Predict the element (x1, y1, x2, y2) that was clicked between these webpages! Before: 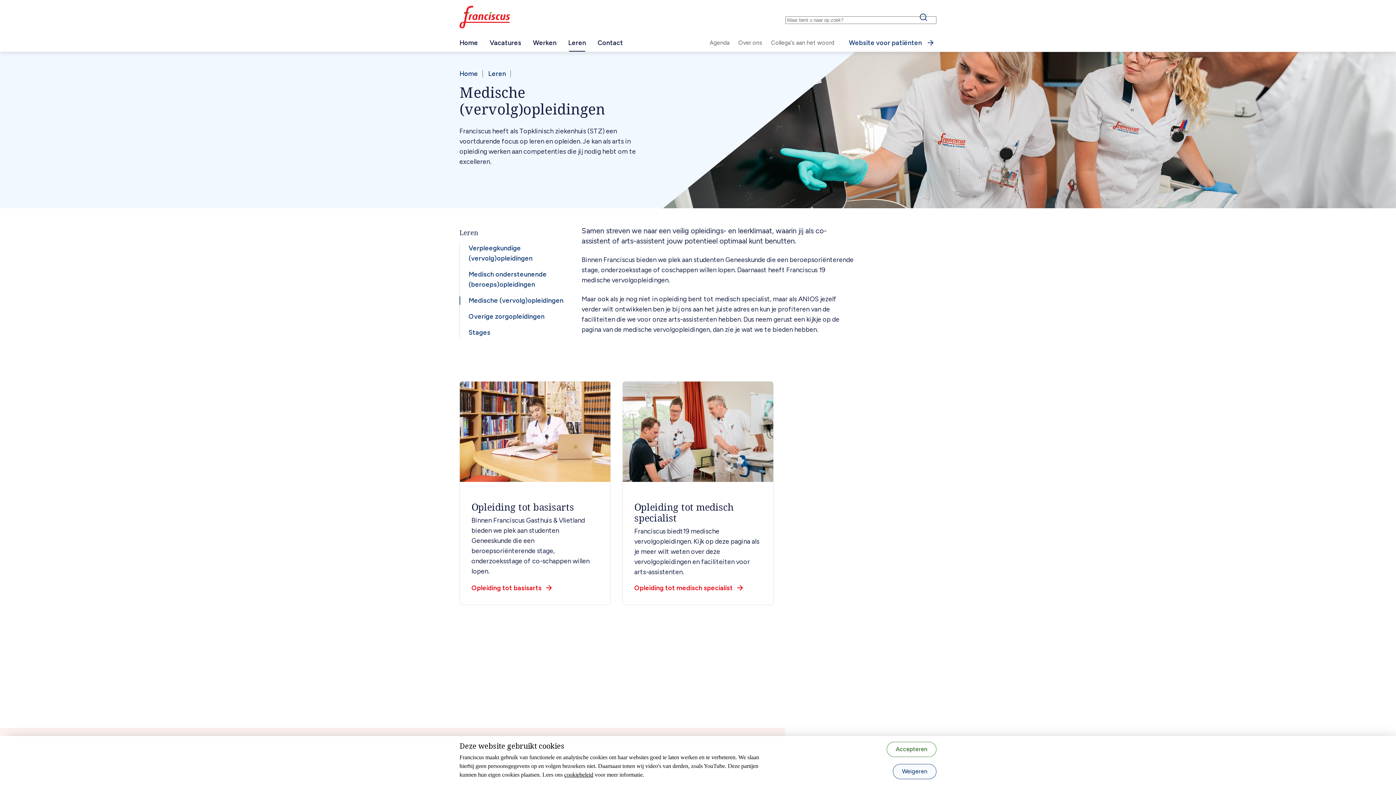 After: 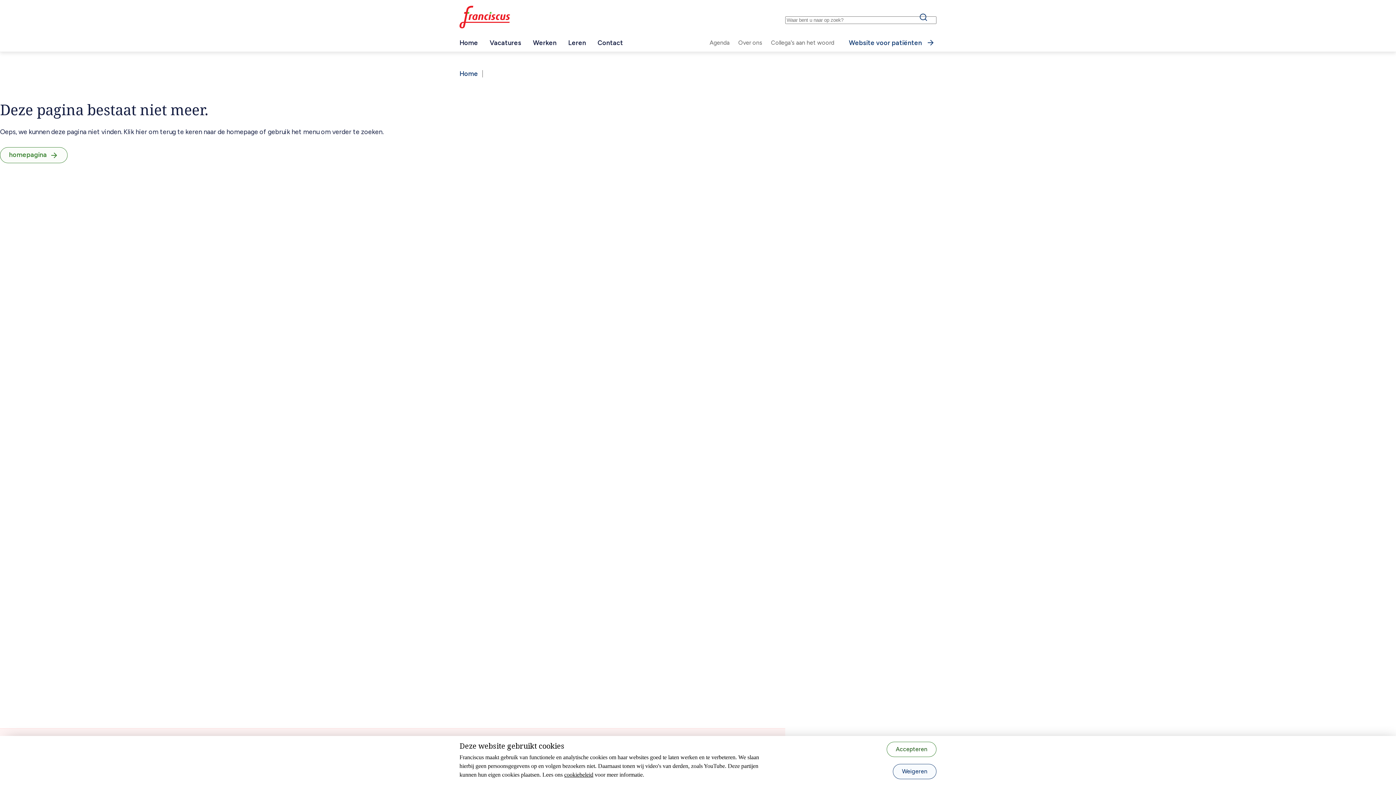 Action: label: cookiebeleid bbox: (564, 772, 593, 778)